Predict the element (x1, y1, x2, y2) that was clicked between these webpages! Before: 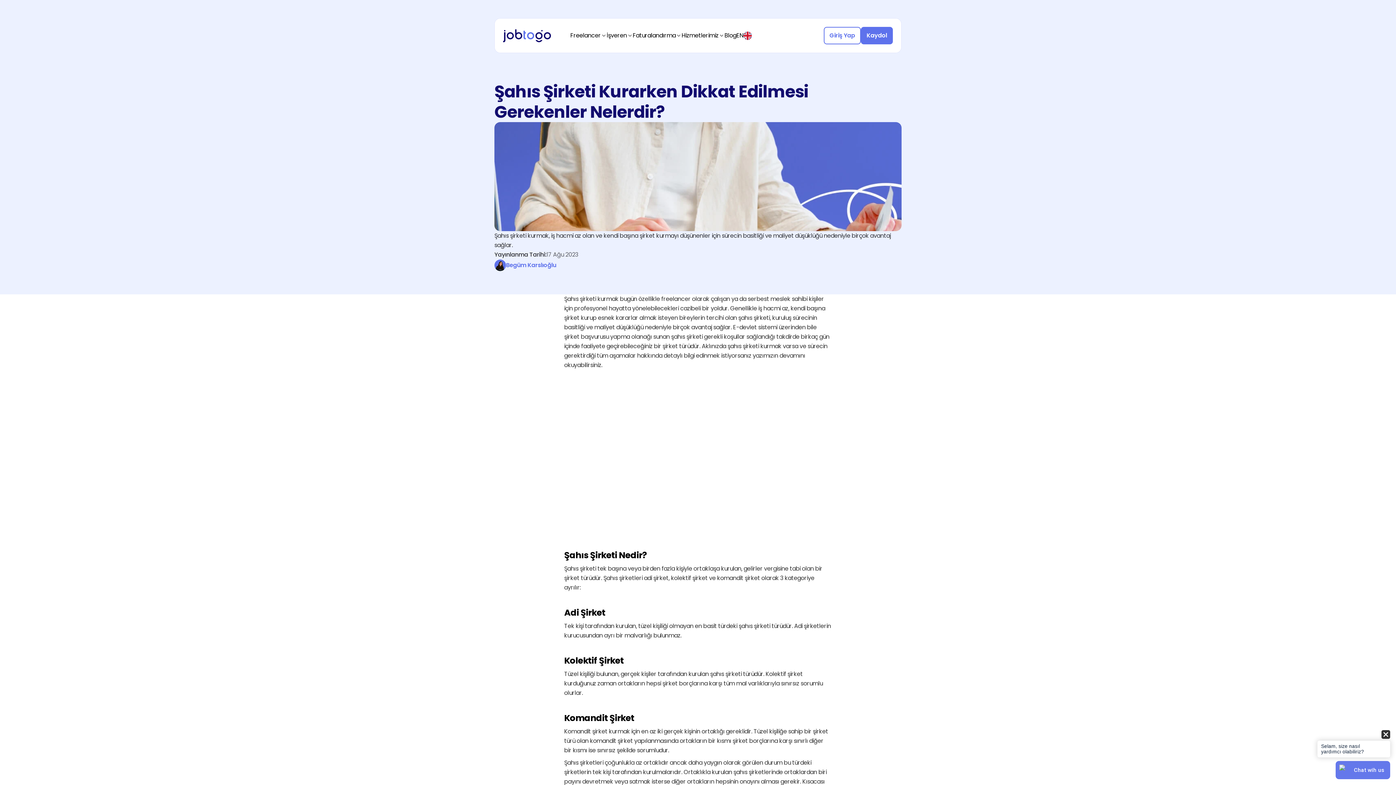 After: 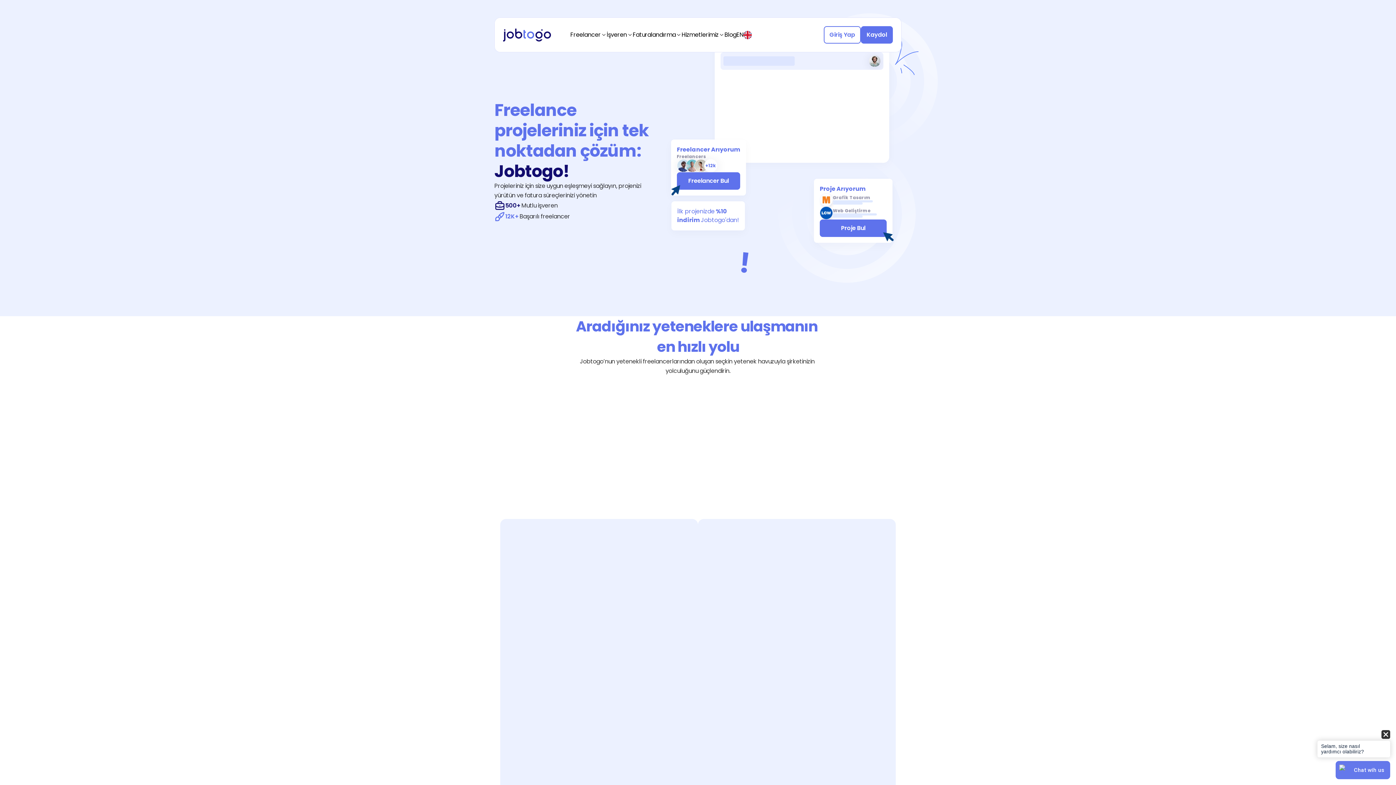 Action: bbox: (503, 28, 551, 42)